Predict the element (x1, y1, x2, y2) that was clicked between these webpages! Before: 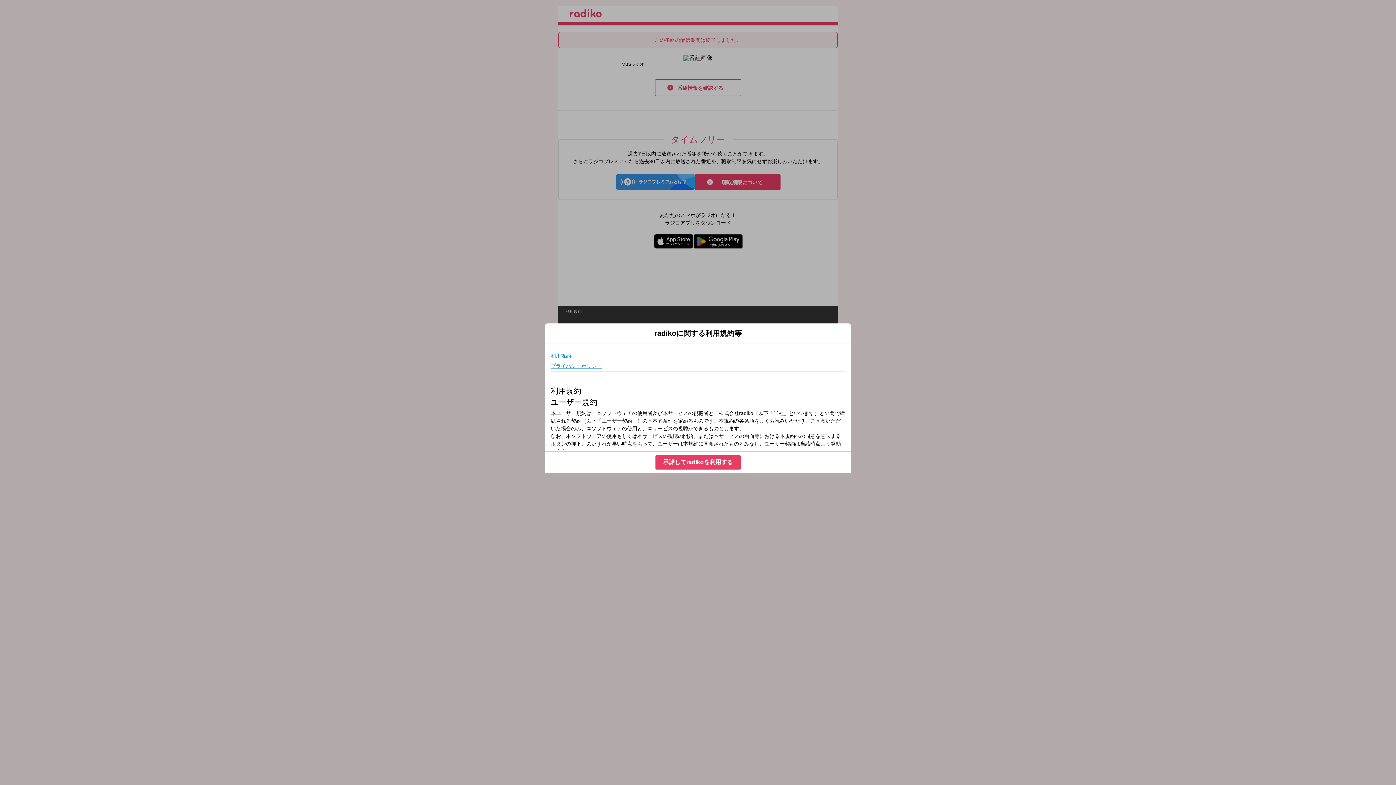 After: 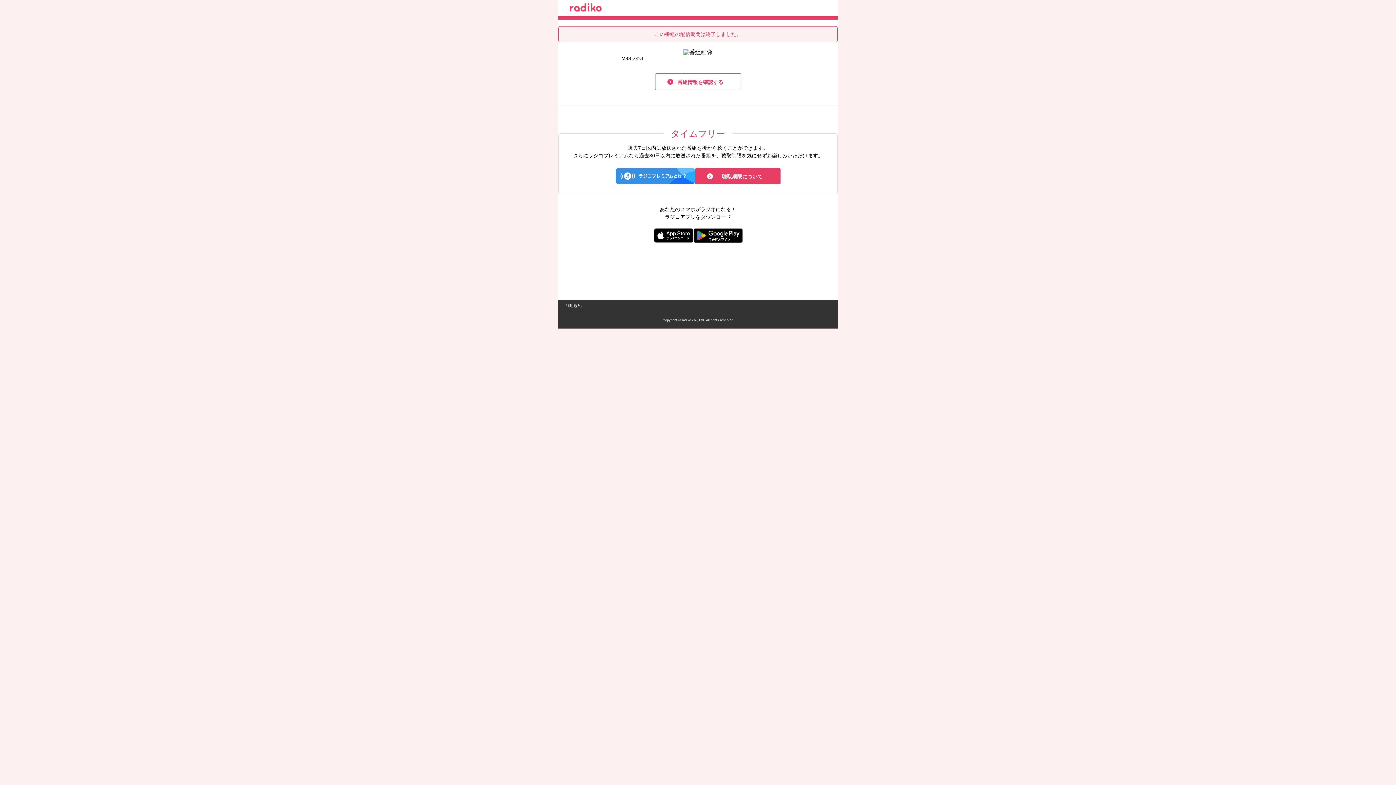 Action: label: 承諾してradikoを利用する bbox: (655, 455, 740, 469)